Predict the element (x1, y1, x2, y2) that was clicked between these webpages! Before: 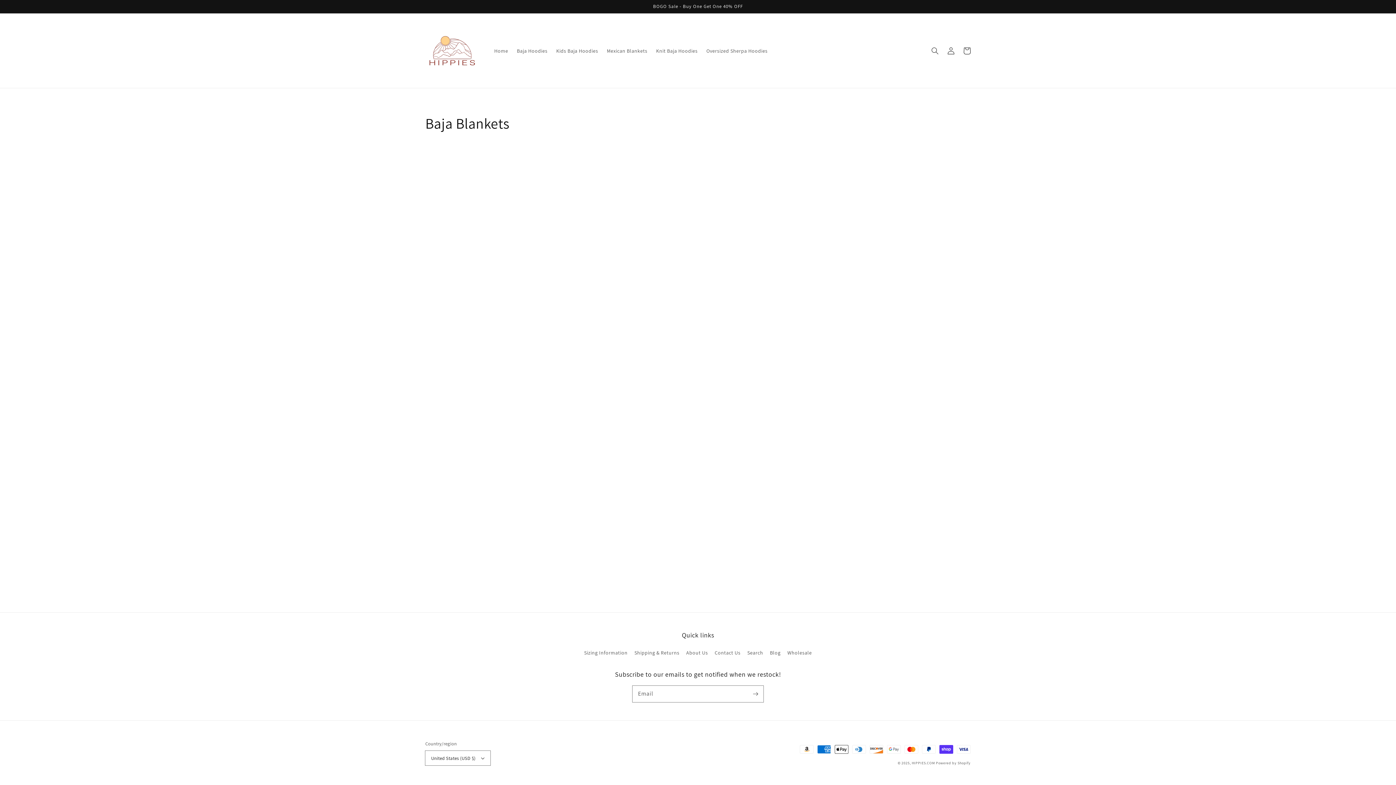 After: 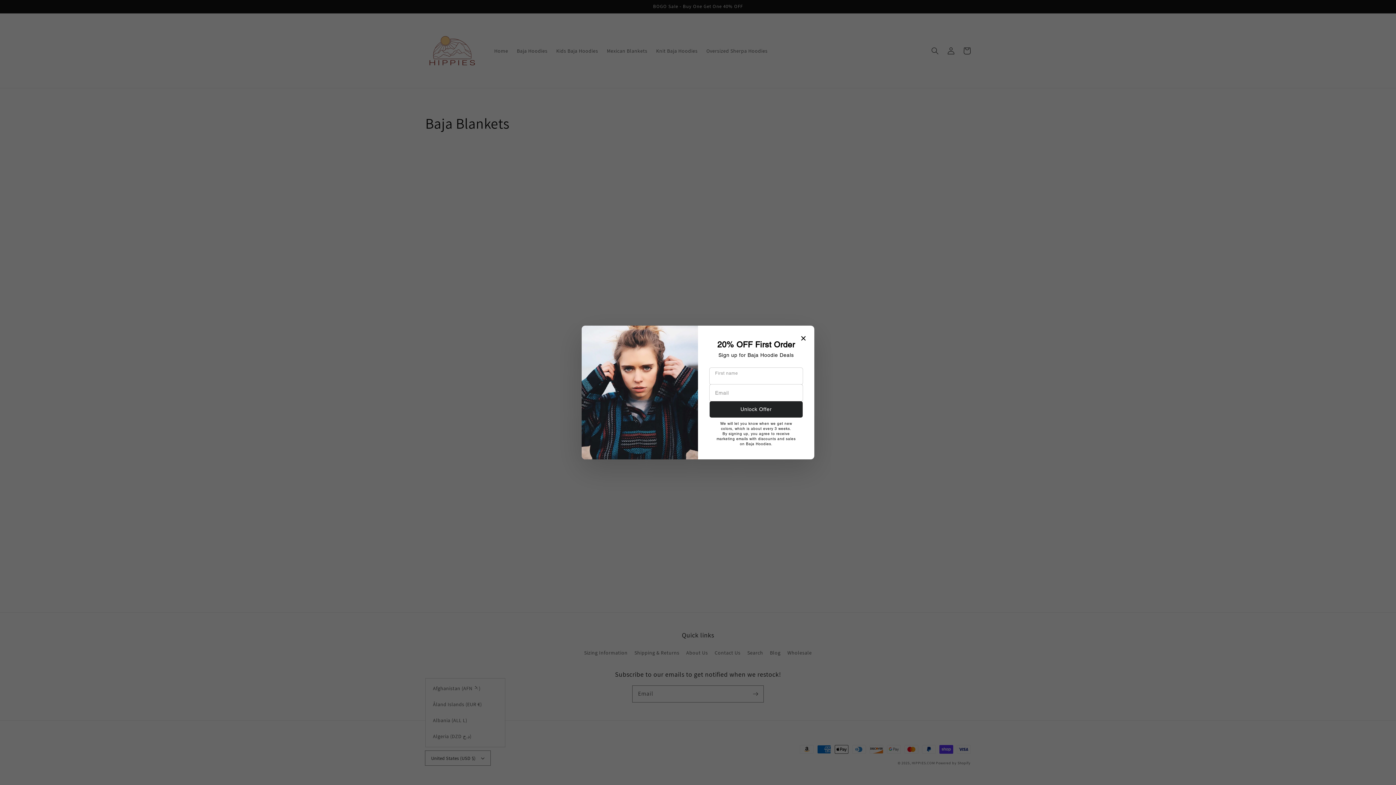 Action: bbox: (425, 751, 490, 765) label: United States (USD $)